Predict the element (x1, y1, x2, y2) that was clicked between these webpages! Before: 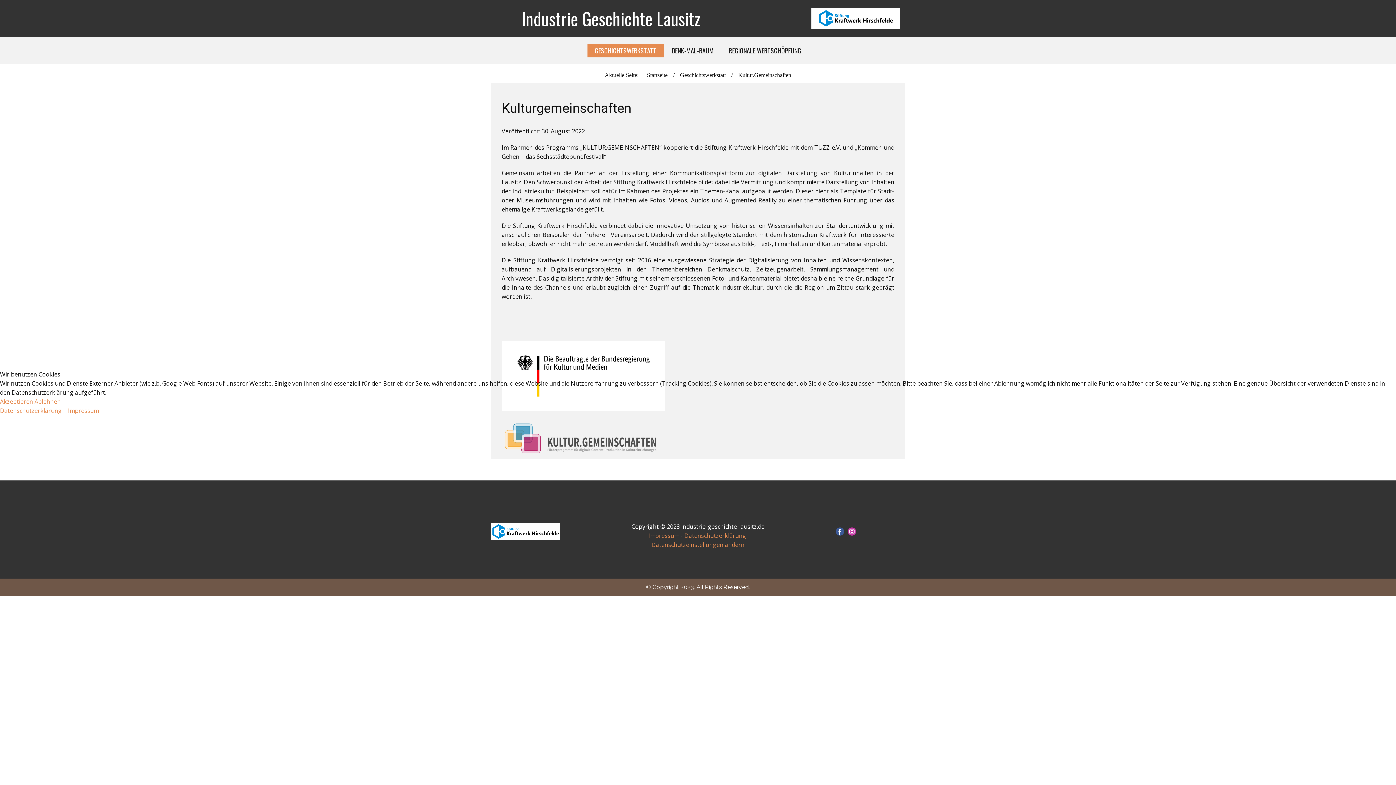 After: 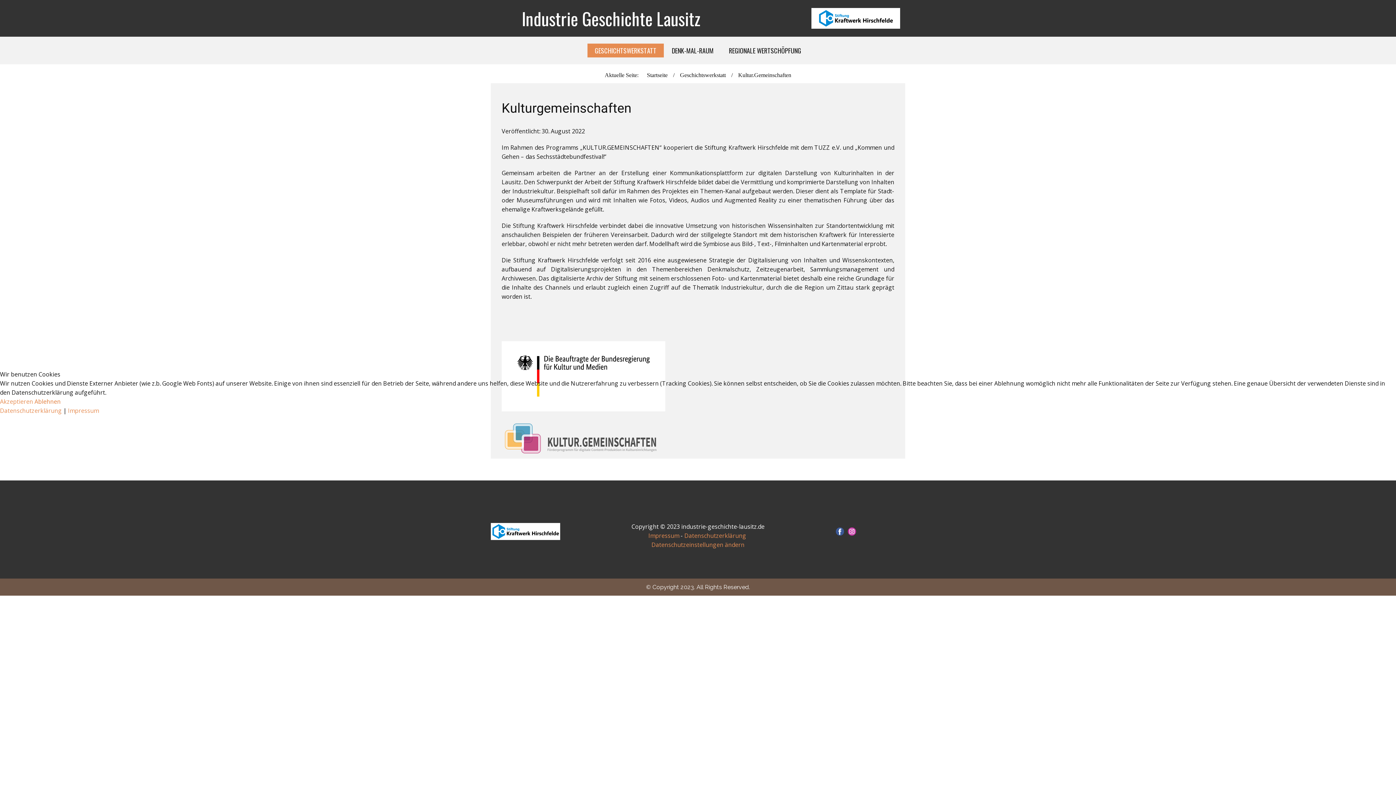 Action: label: Ablehnen bbox: (34, 397, 60, 405)